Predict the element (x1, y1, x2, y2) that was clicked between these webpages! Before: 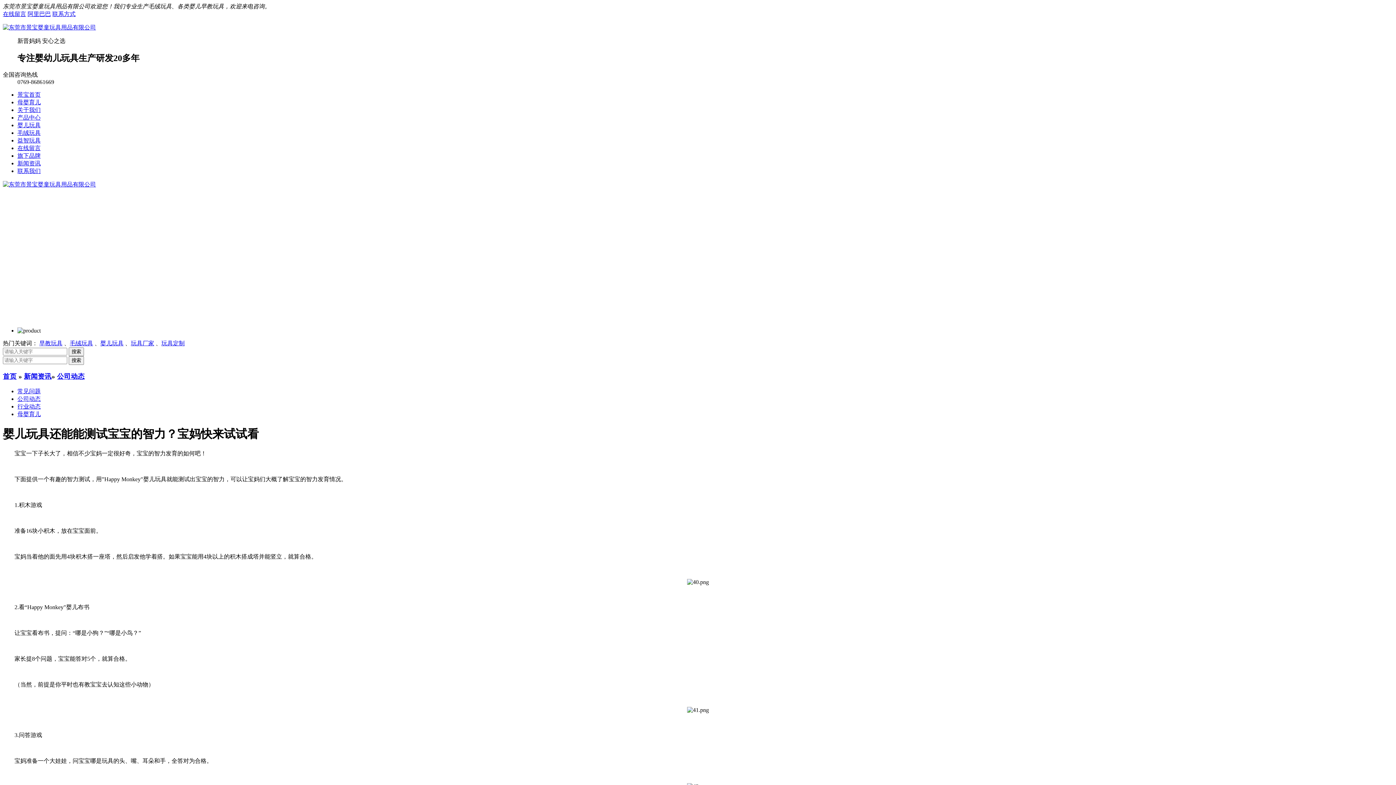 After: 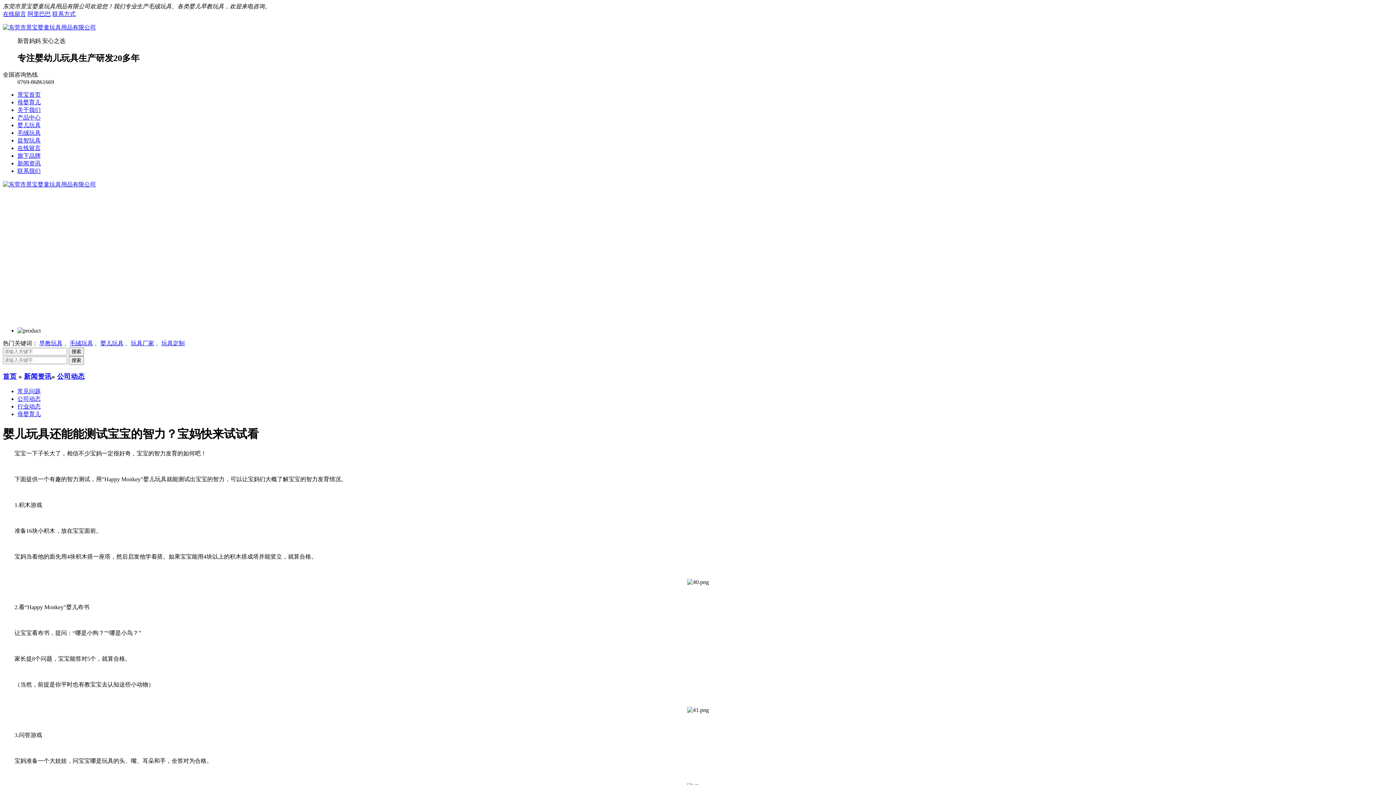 Action: bbox: (27, 10, 50, 17) label: 阿里巴巴